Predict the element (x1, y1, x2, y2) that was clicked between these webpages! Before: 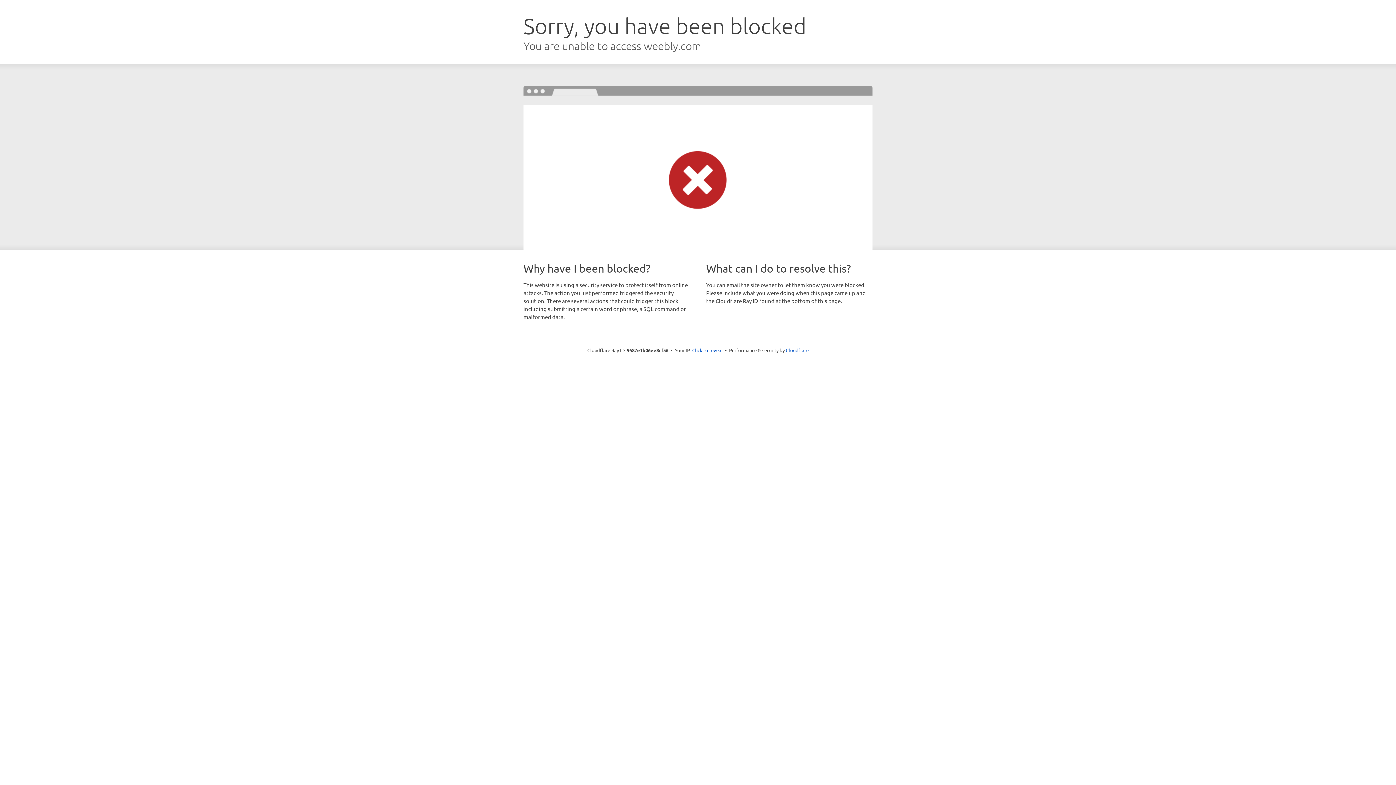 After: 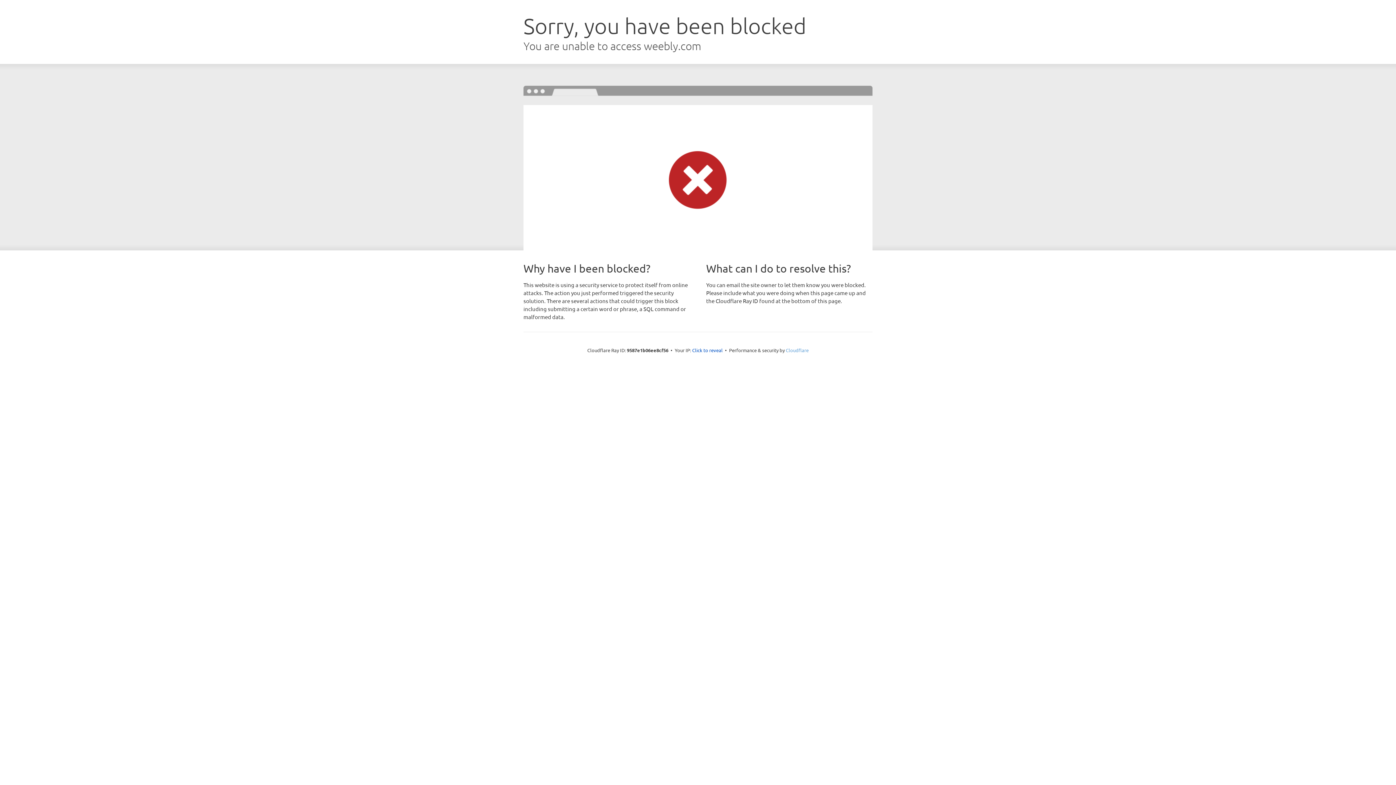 Action: bbox: (786, 347, 808, 353) label: Cloudflare